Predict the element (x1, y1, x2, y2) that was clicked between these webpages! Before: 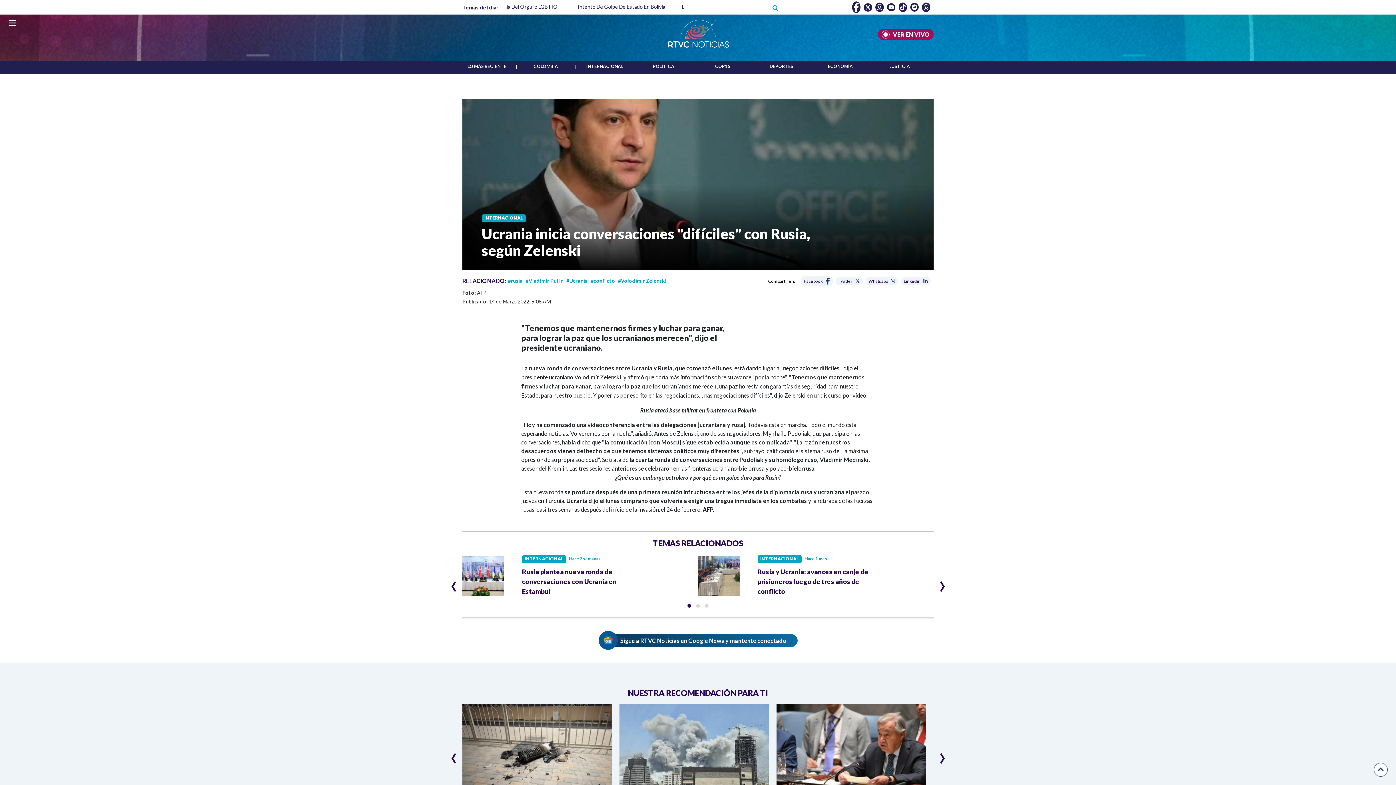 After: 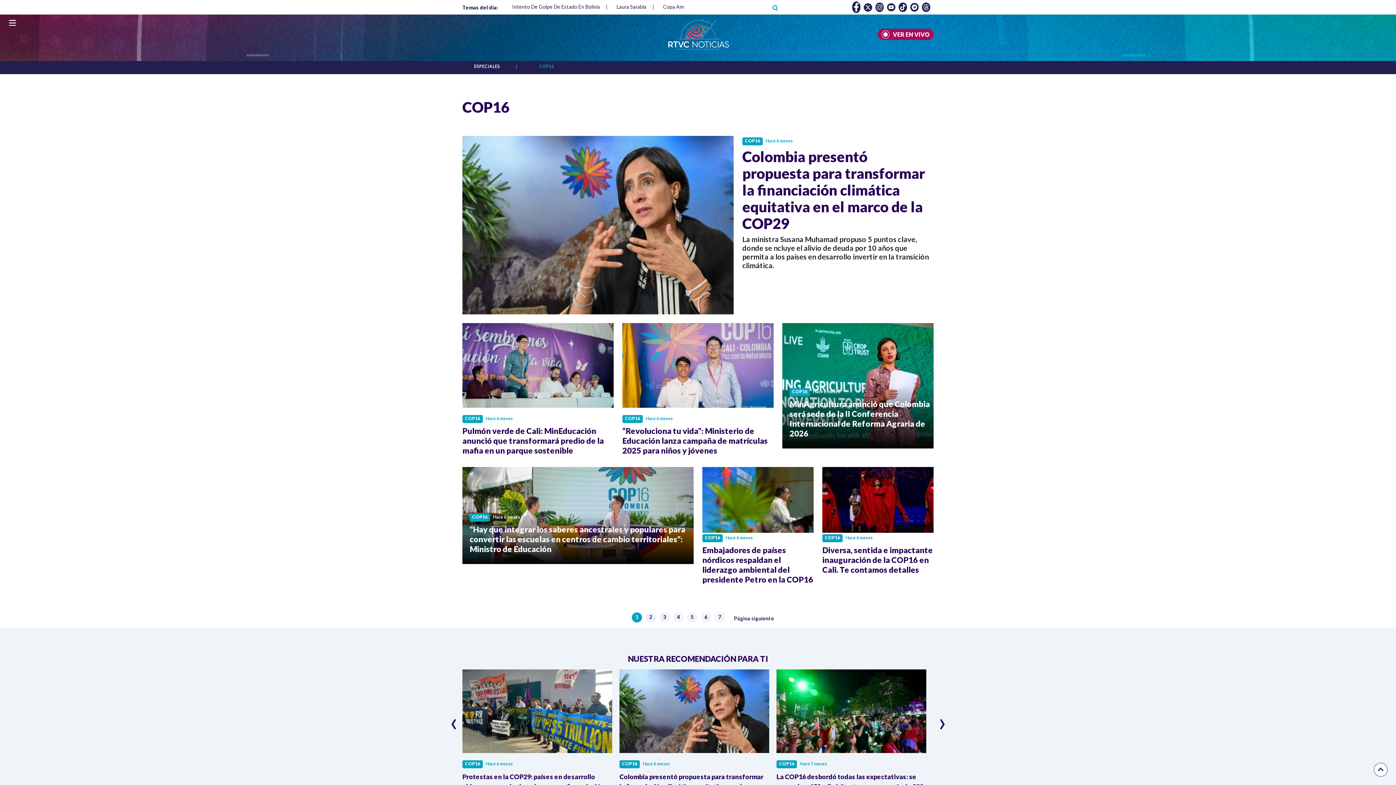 Action: label: COP16 bbox: (715, 63, 730, 68)